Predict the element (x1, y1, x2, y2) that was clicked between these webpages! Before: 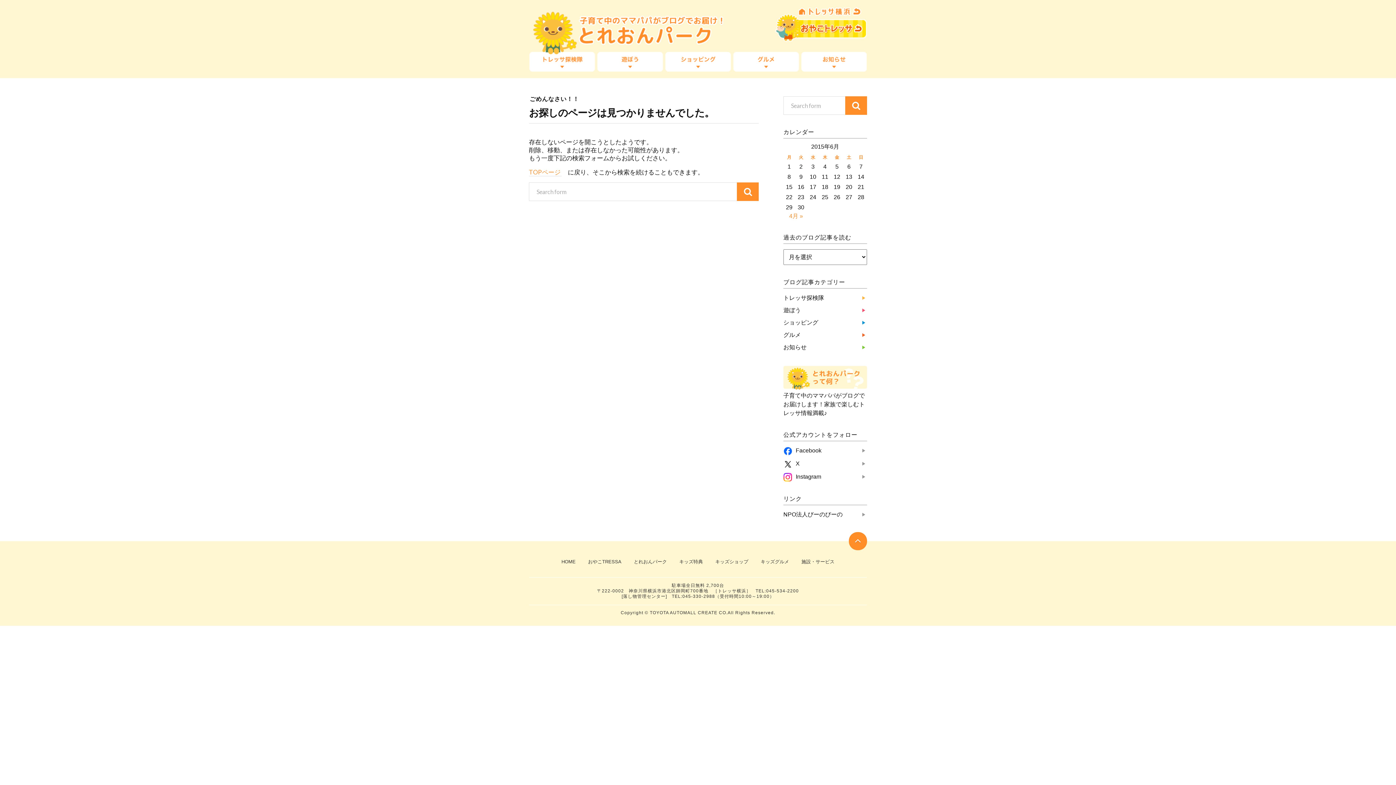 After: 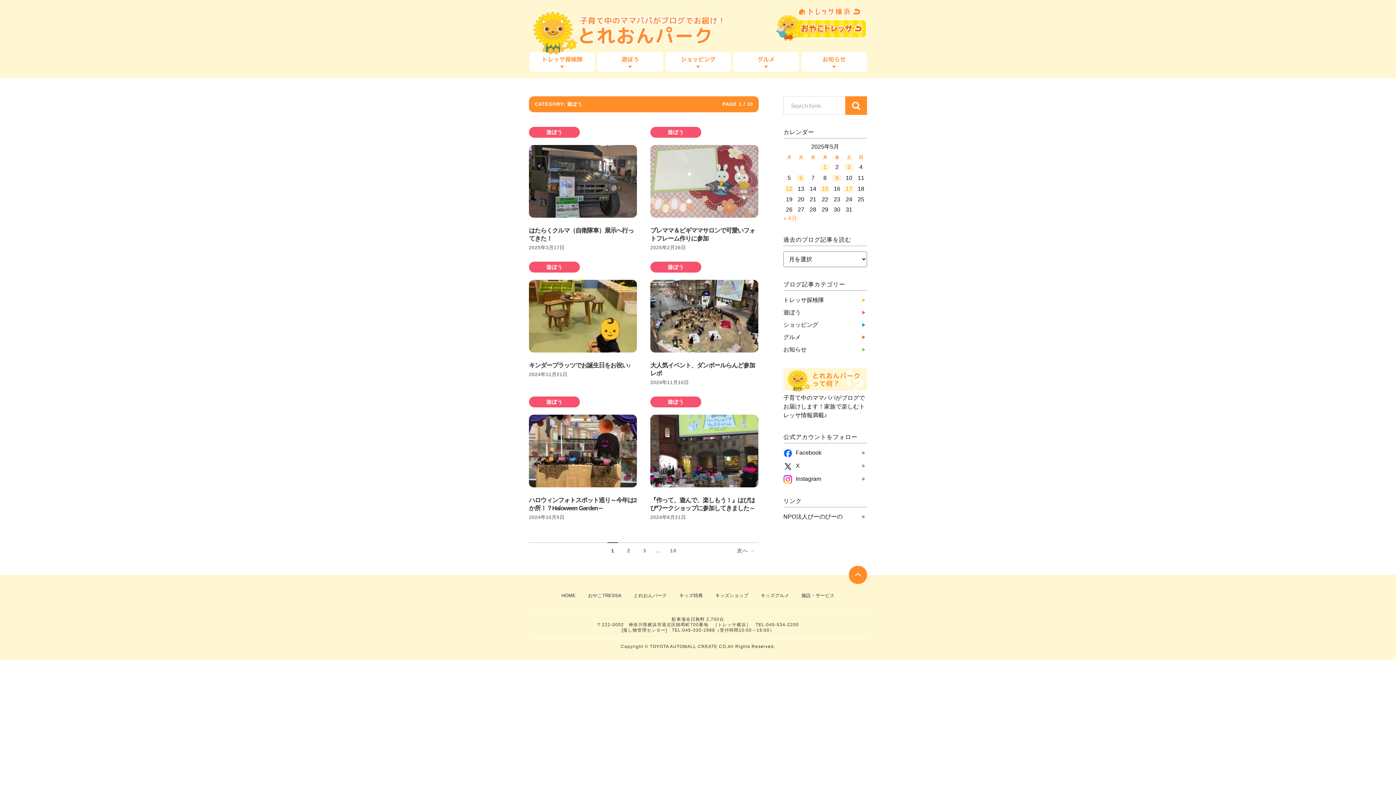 Action: bbox: (783, 307, 801, 313) label: 遊ぼう